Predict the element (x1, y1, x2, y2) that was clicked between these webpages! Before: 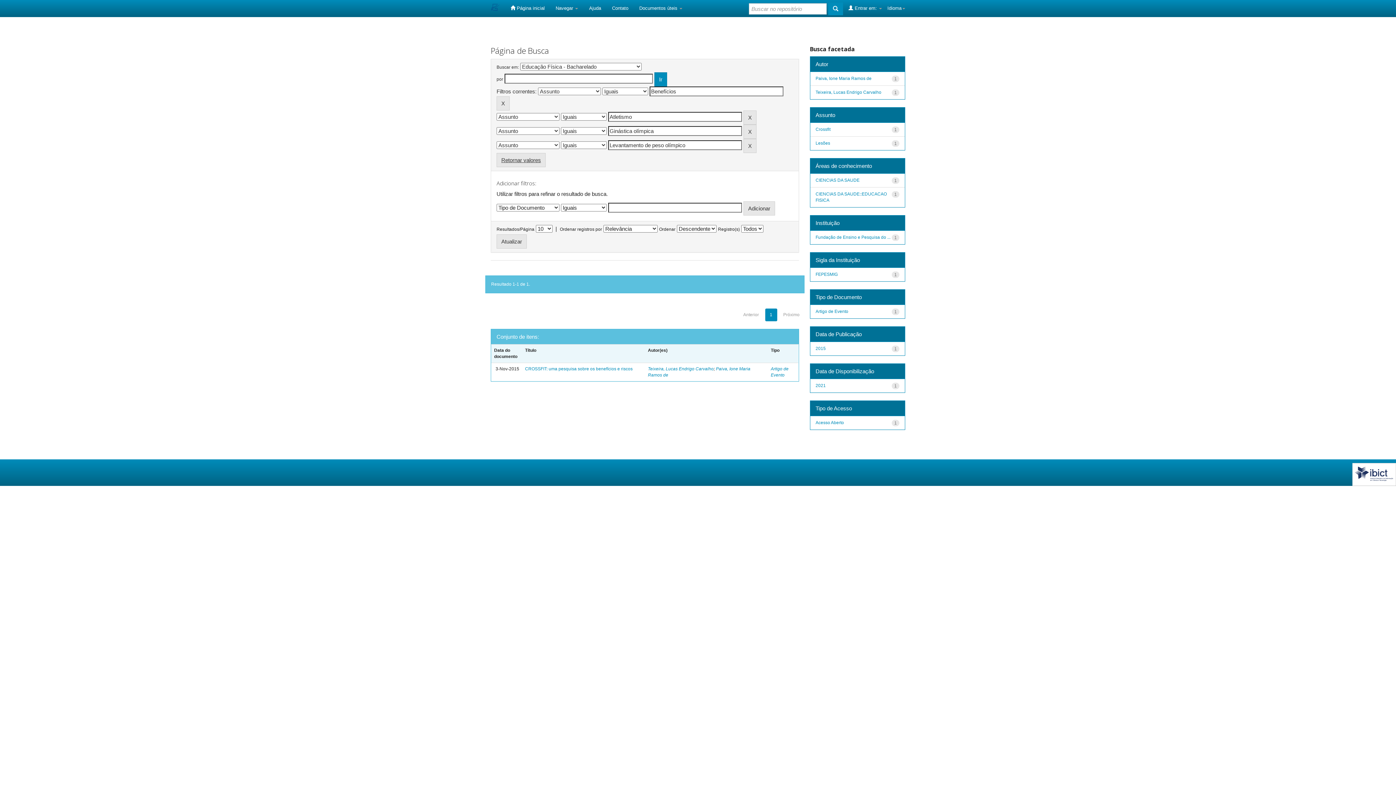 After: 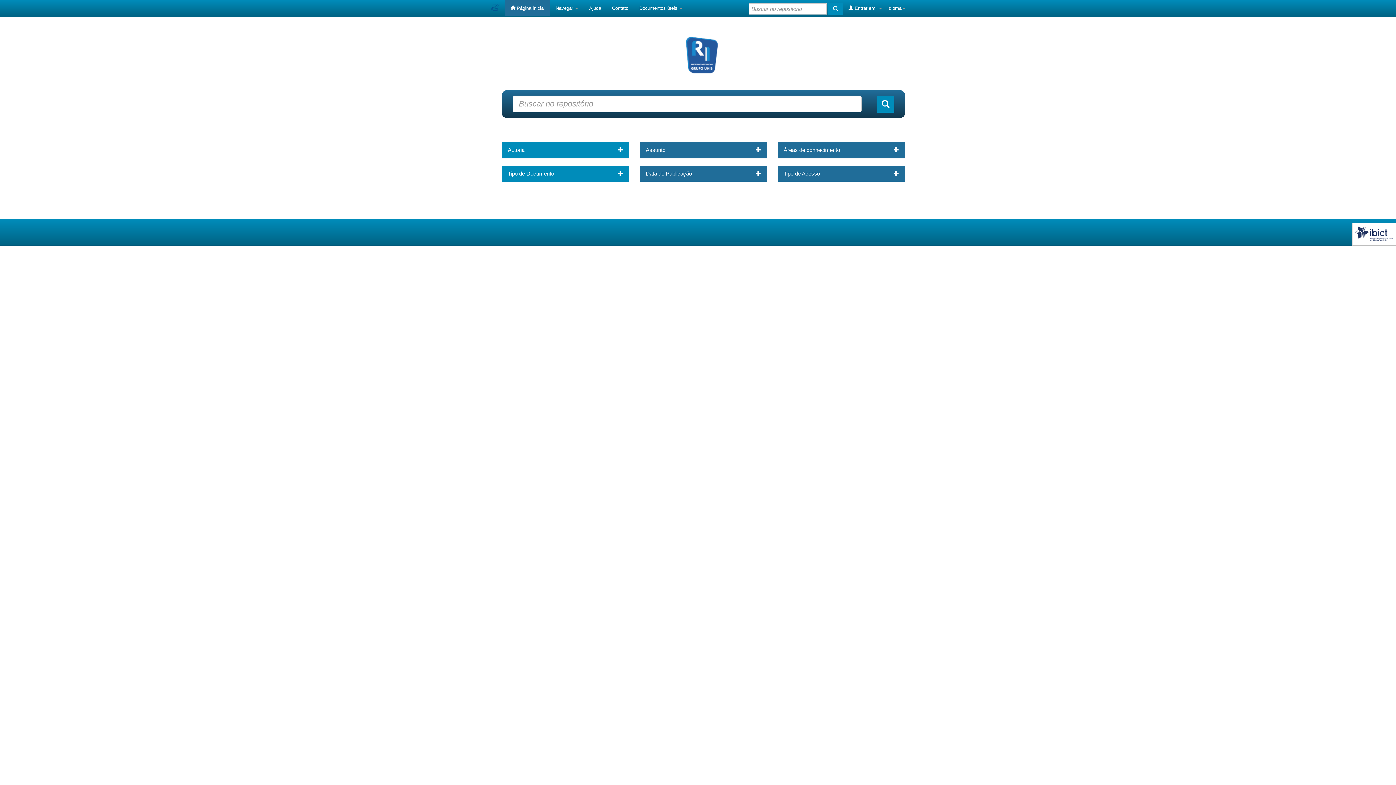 Action: bbox: (485, 0, 505, 16)